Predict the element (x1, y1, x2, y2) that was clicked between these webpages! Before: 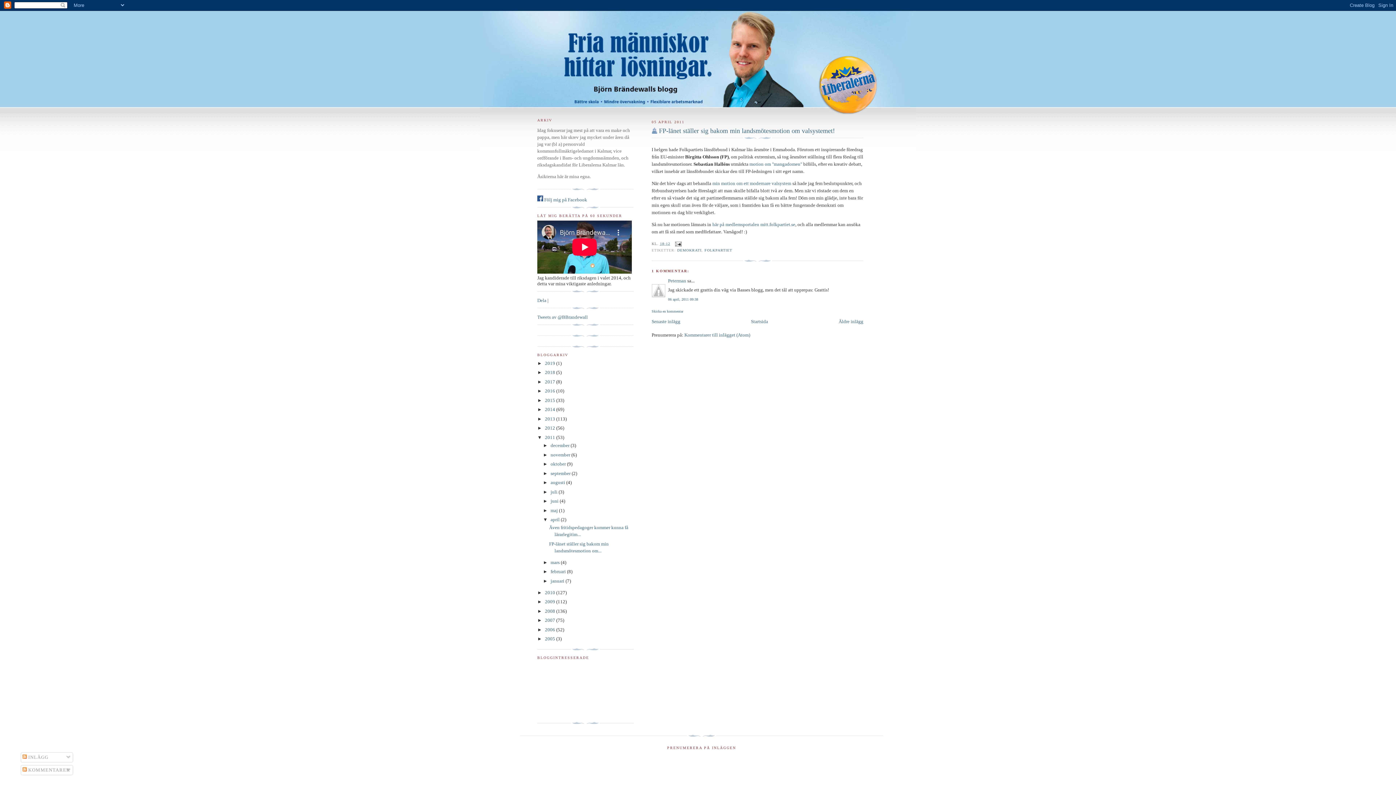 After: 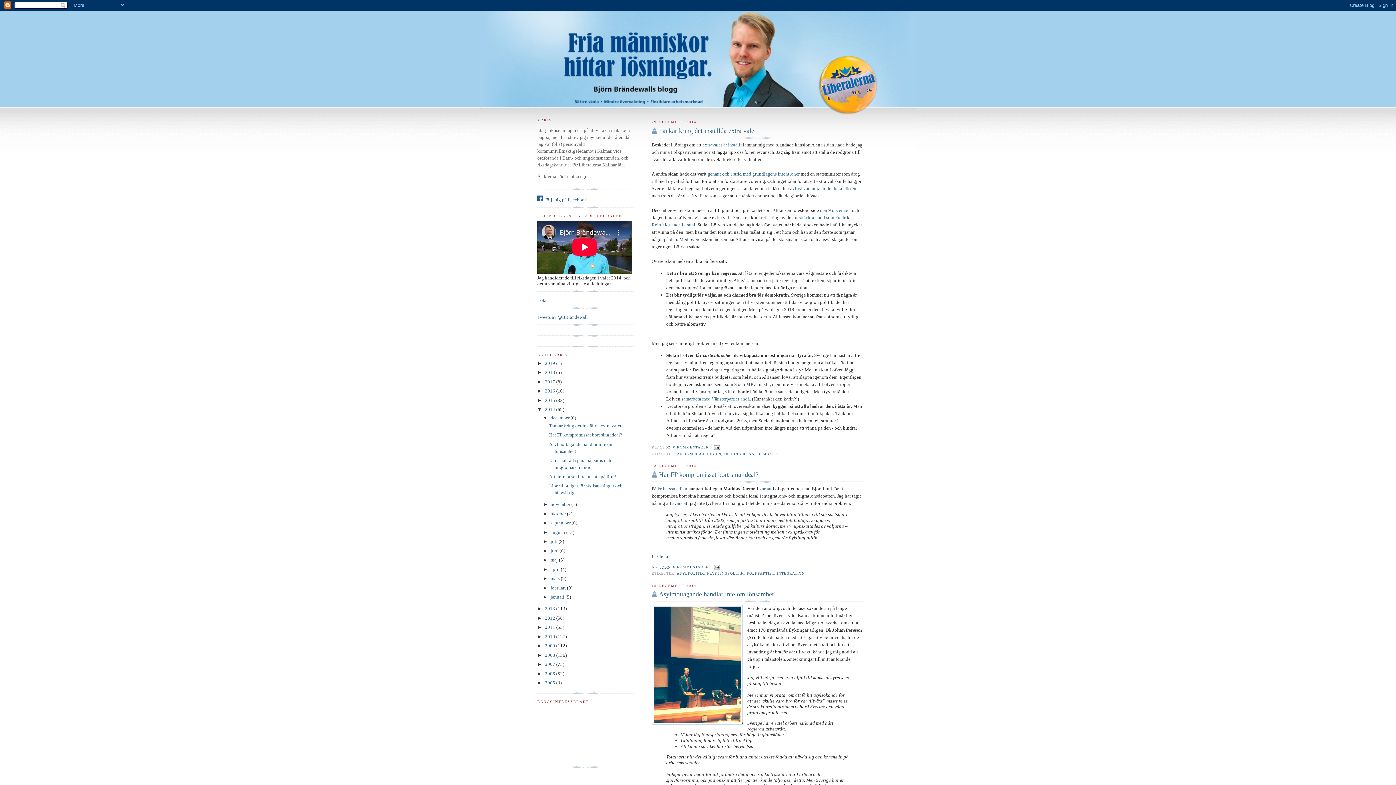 Action: bbox: (545, 407, 556, 412) label: 2014 